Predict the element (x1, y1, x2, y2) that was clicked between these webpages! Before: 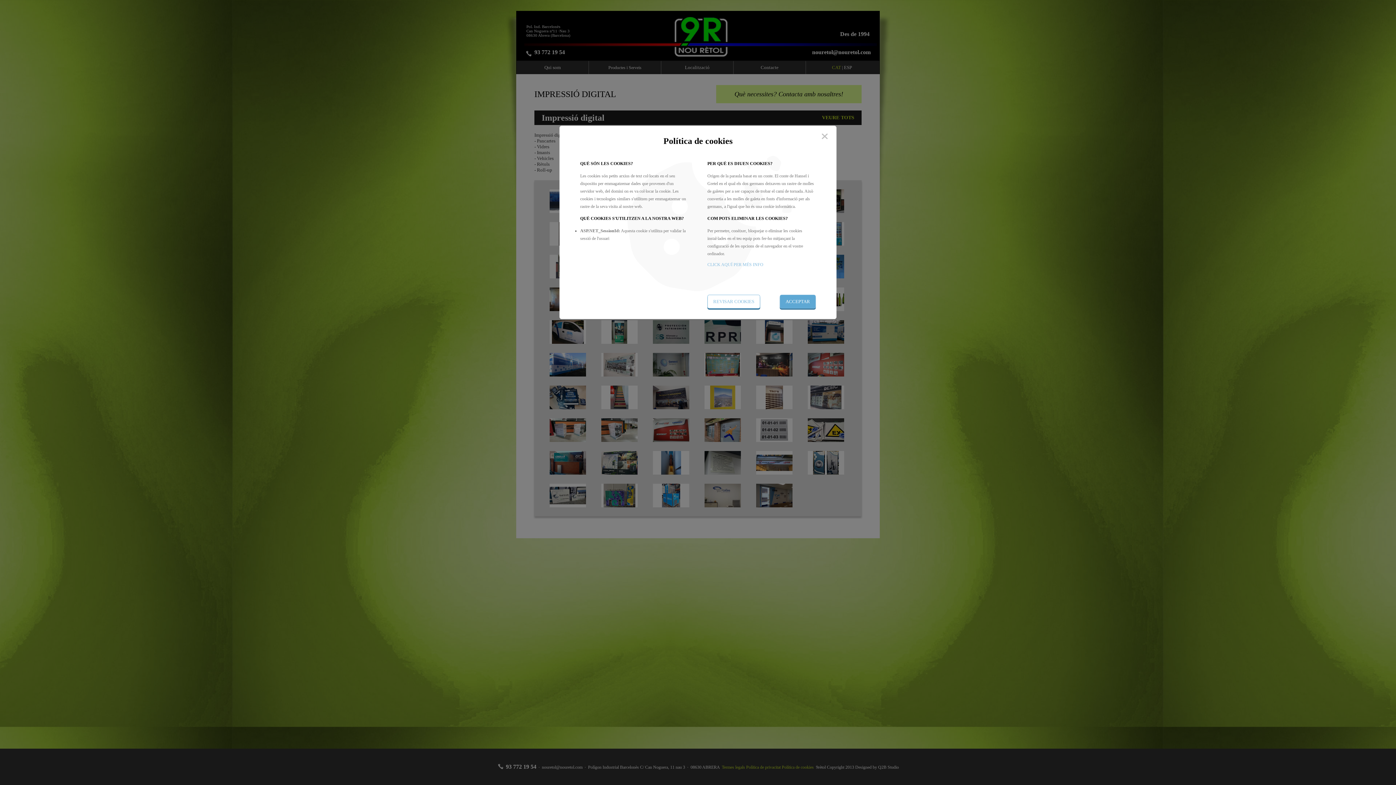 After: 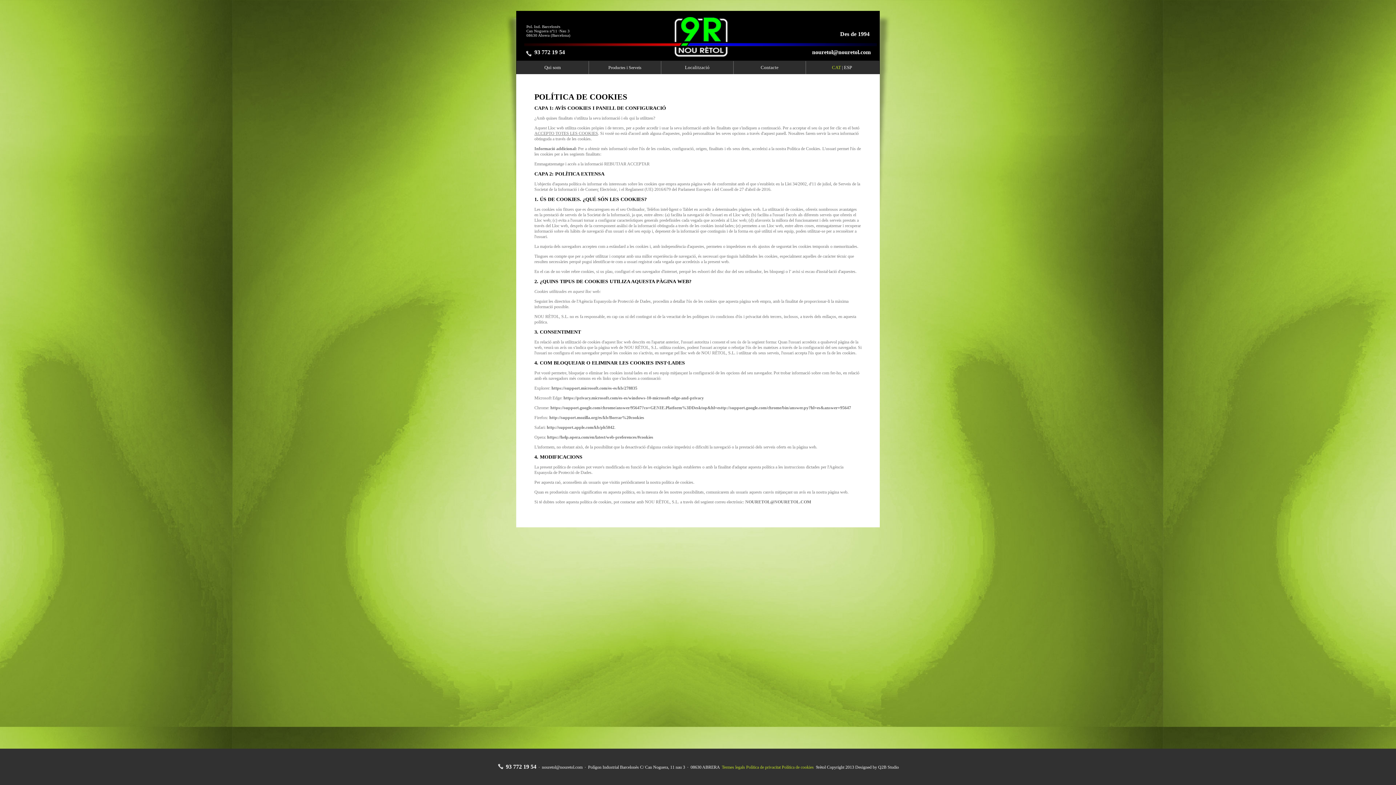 Action: bbox: (707, 262, 763, 267) label: CLICK AQUÍ PER MÉS INFO